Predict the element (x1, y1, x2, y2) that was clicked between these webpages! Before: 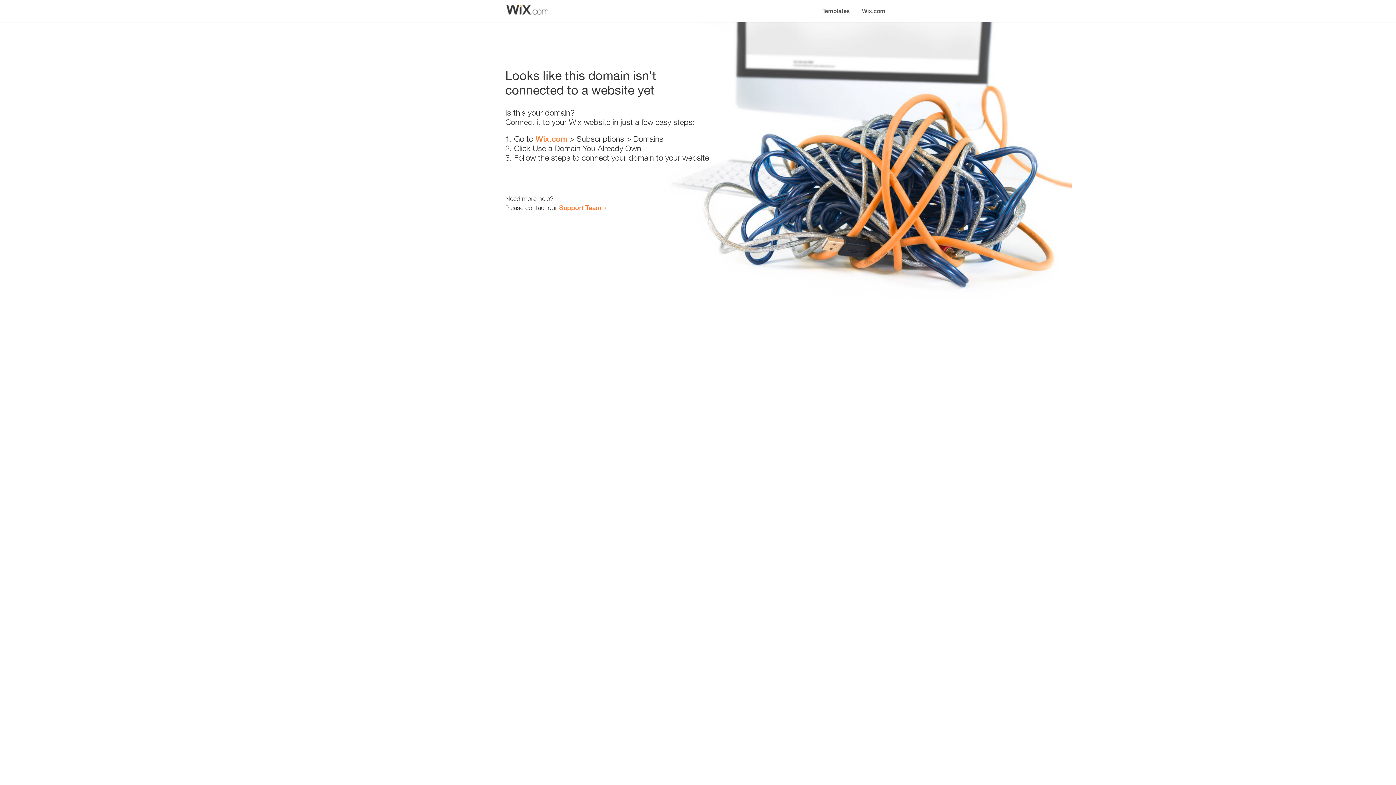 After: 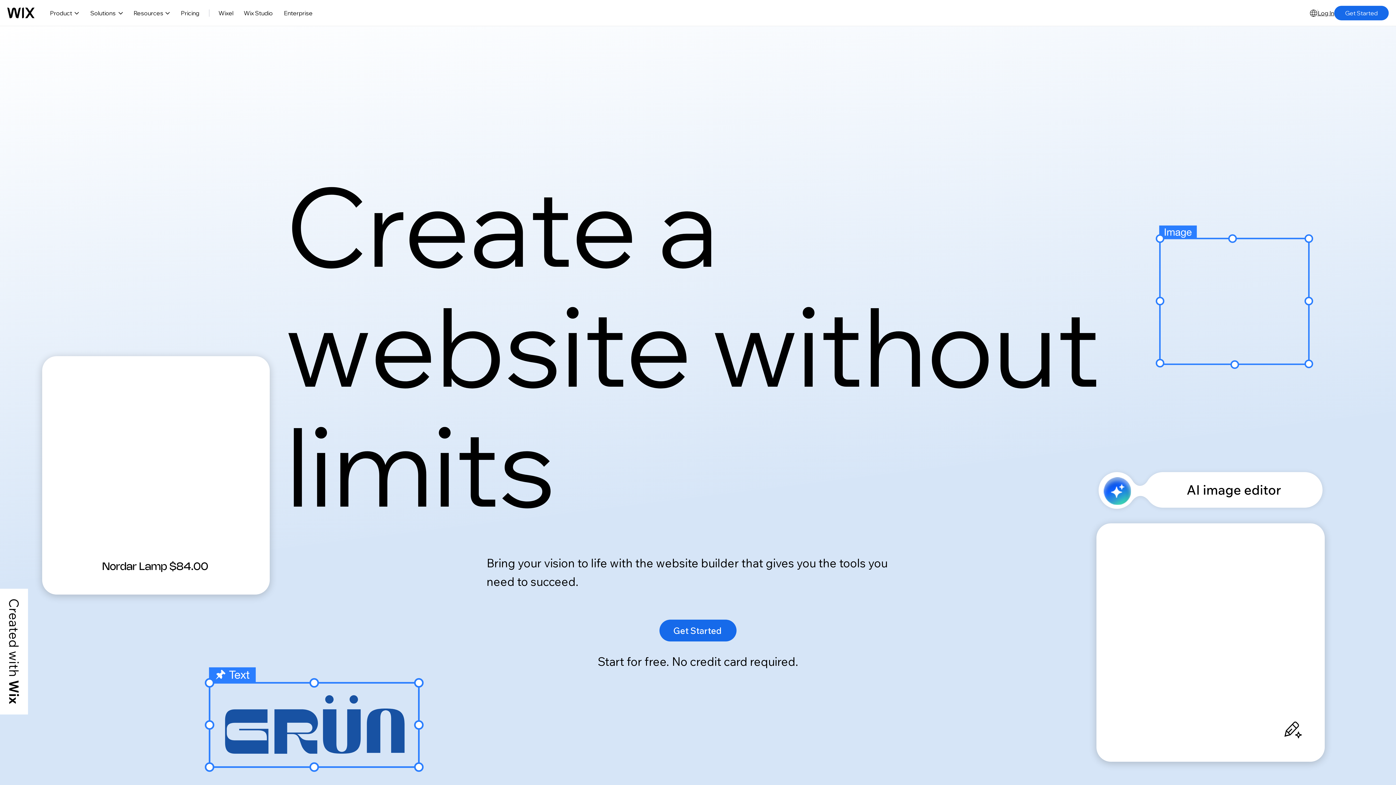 Action: bbox: (856, 0, 890, 14) label: Wix.com